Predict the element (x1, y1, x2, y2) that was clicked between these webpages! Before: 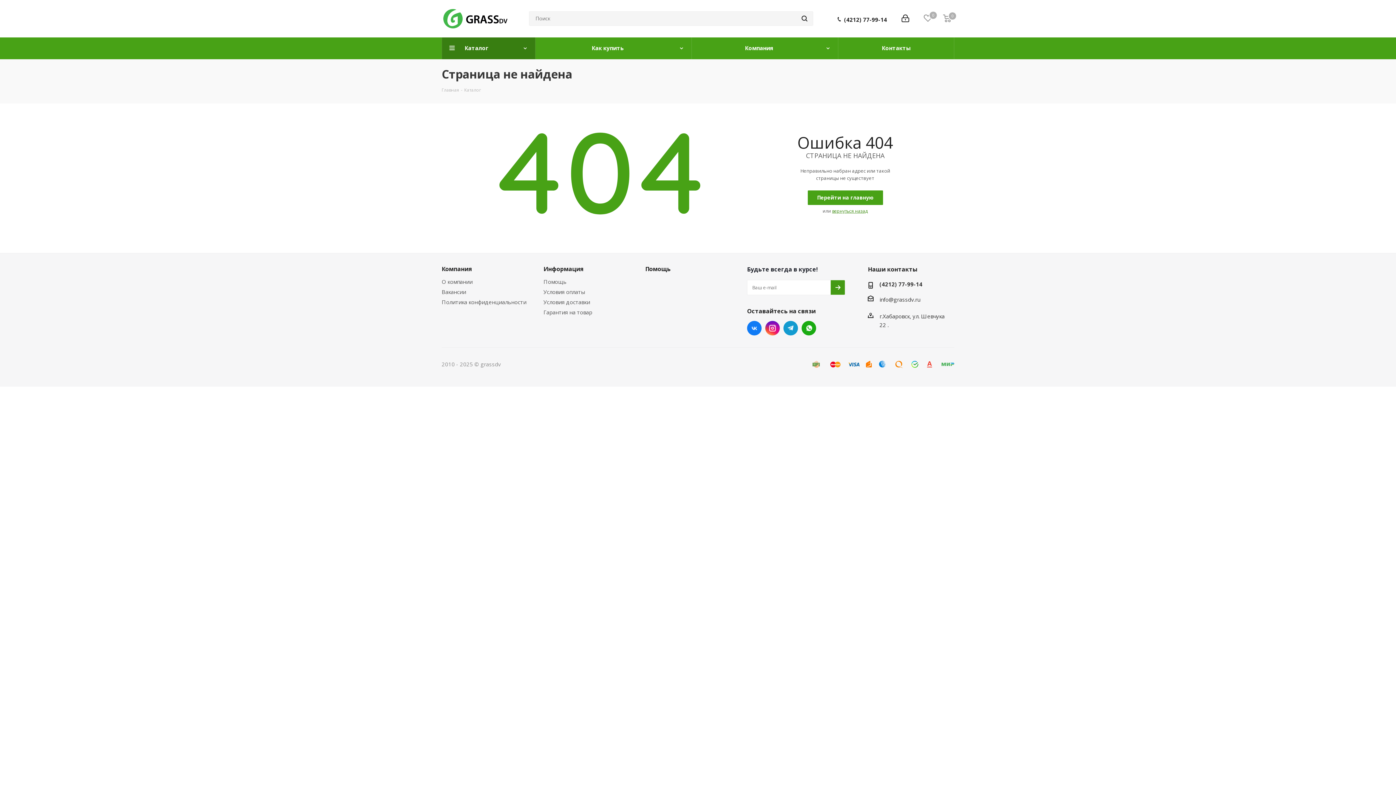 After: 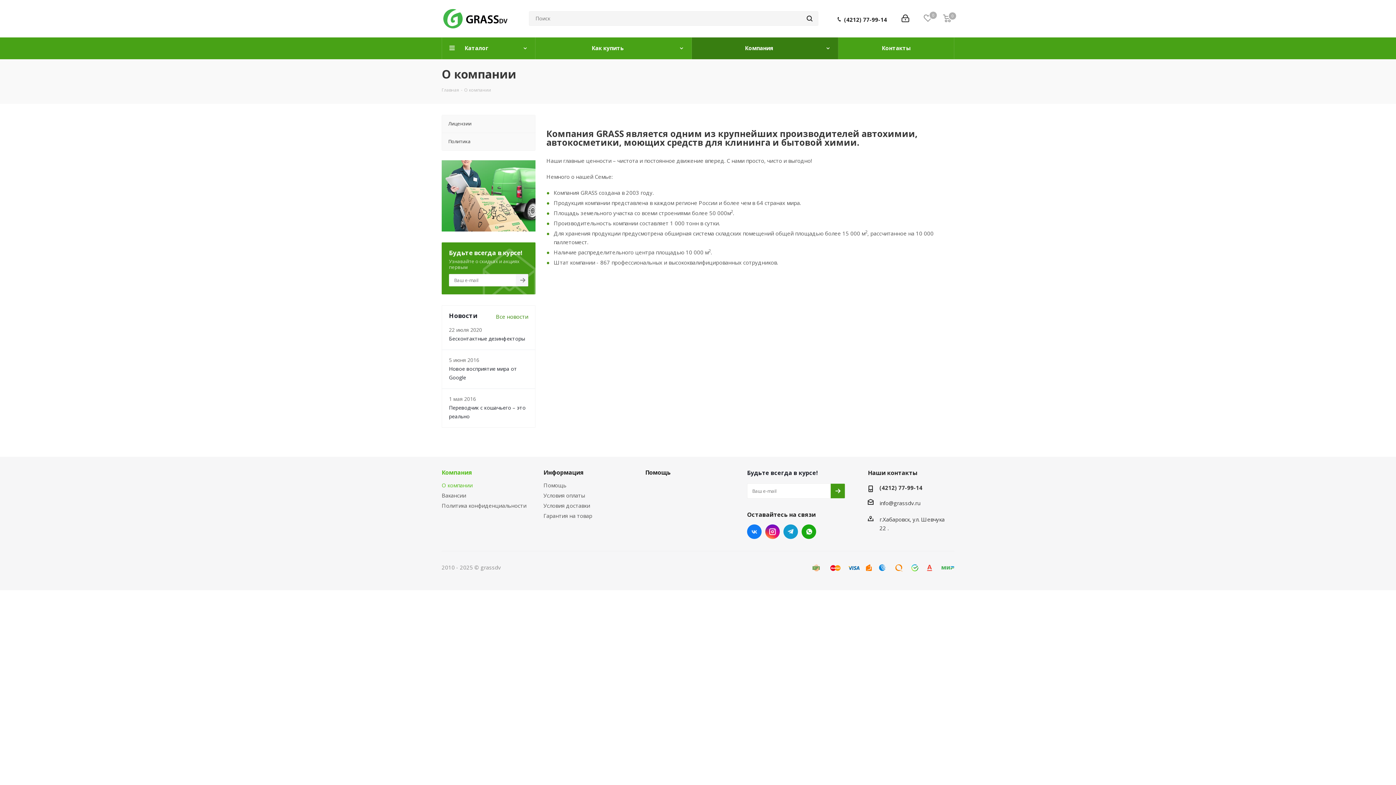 Action: bbox: (441, 278, 472, 285) label: О компании